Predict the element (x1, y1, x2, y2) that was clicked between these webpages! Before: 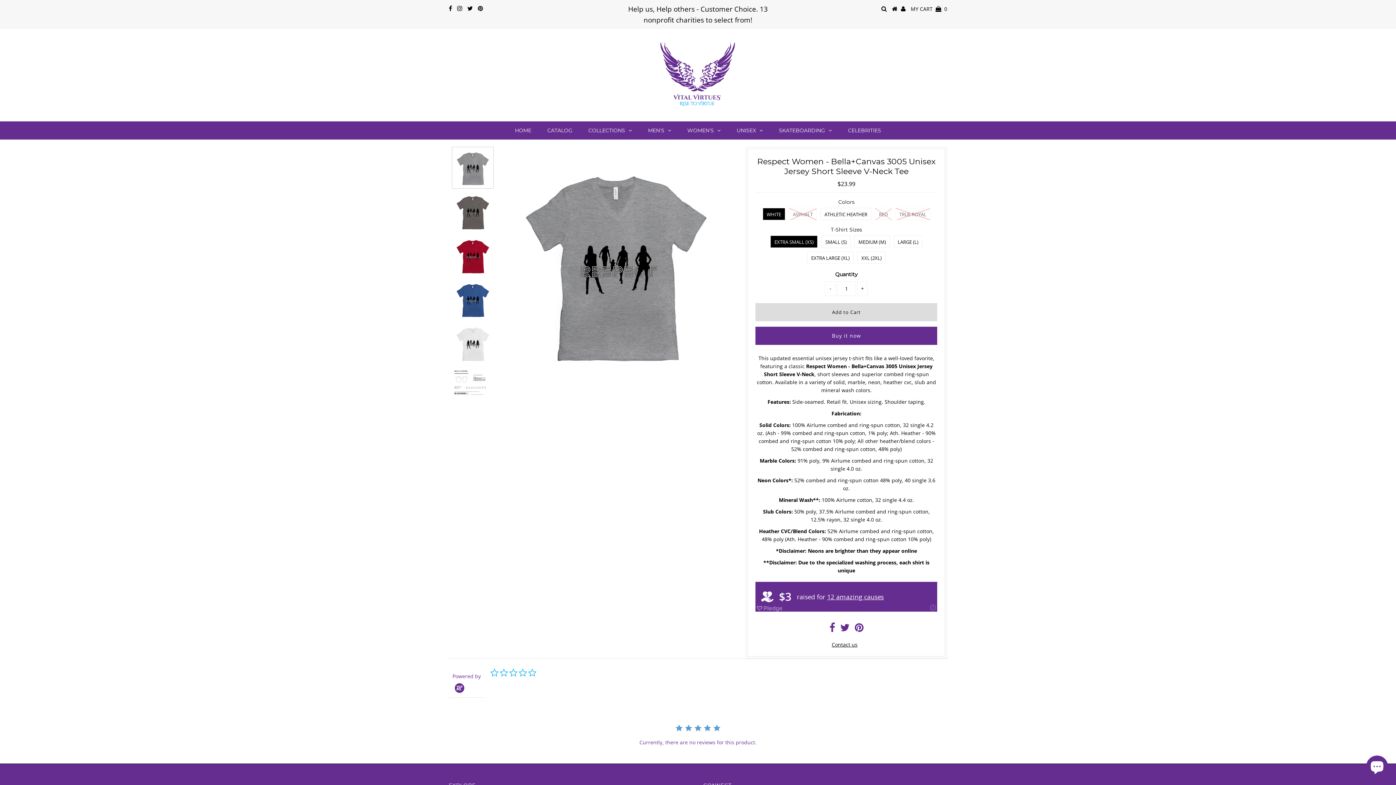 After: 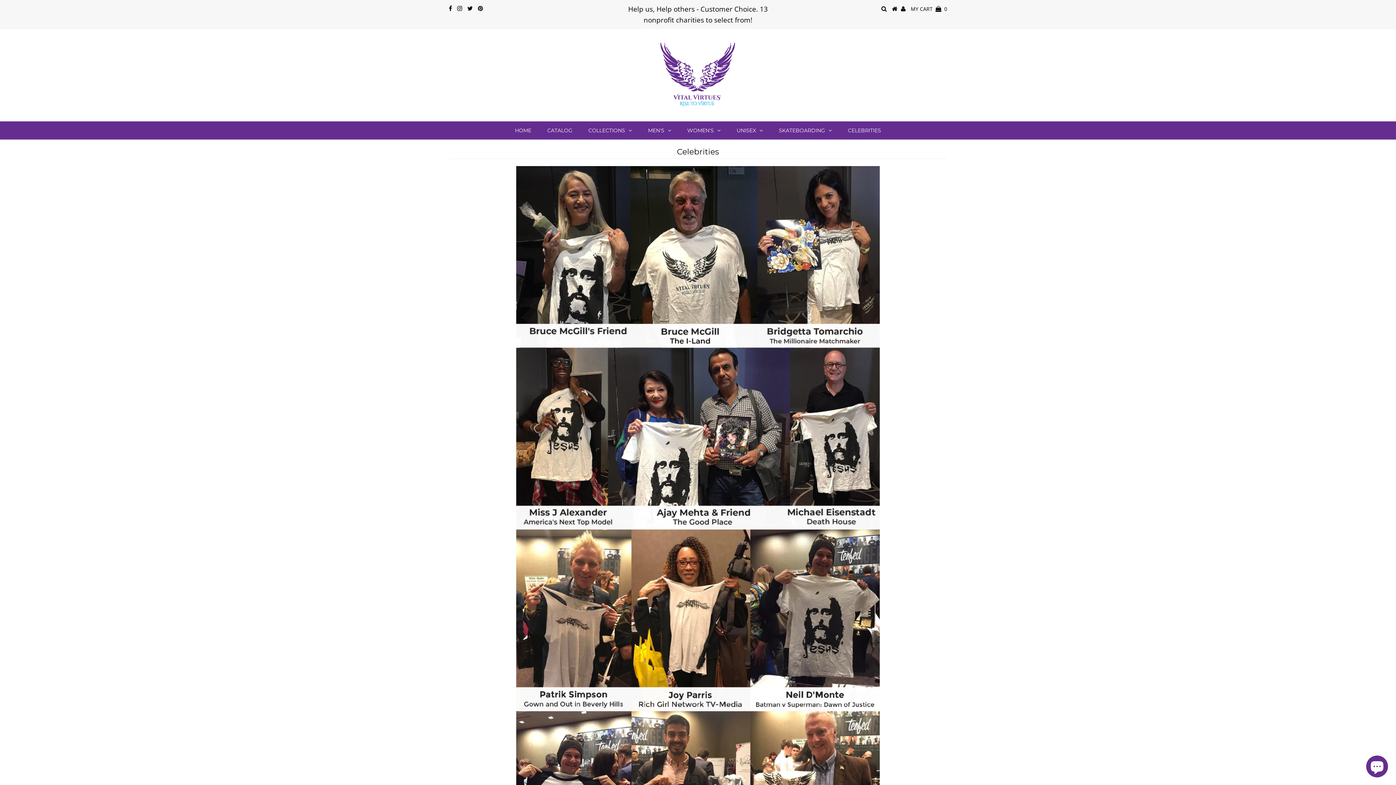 Action: label: CELEBRITIES bbox: (840, 121, 888, 139)